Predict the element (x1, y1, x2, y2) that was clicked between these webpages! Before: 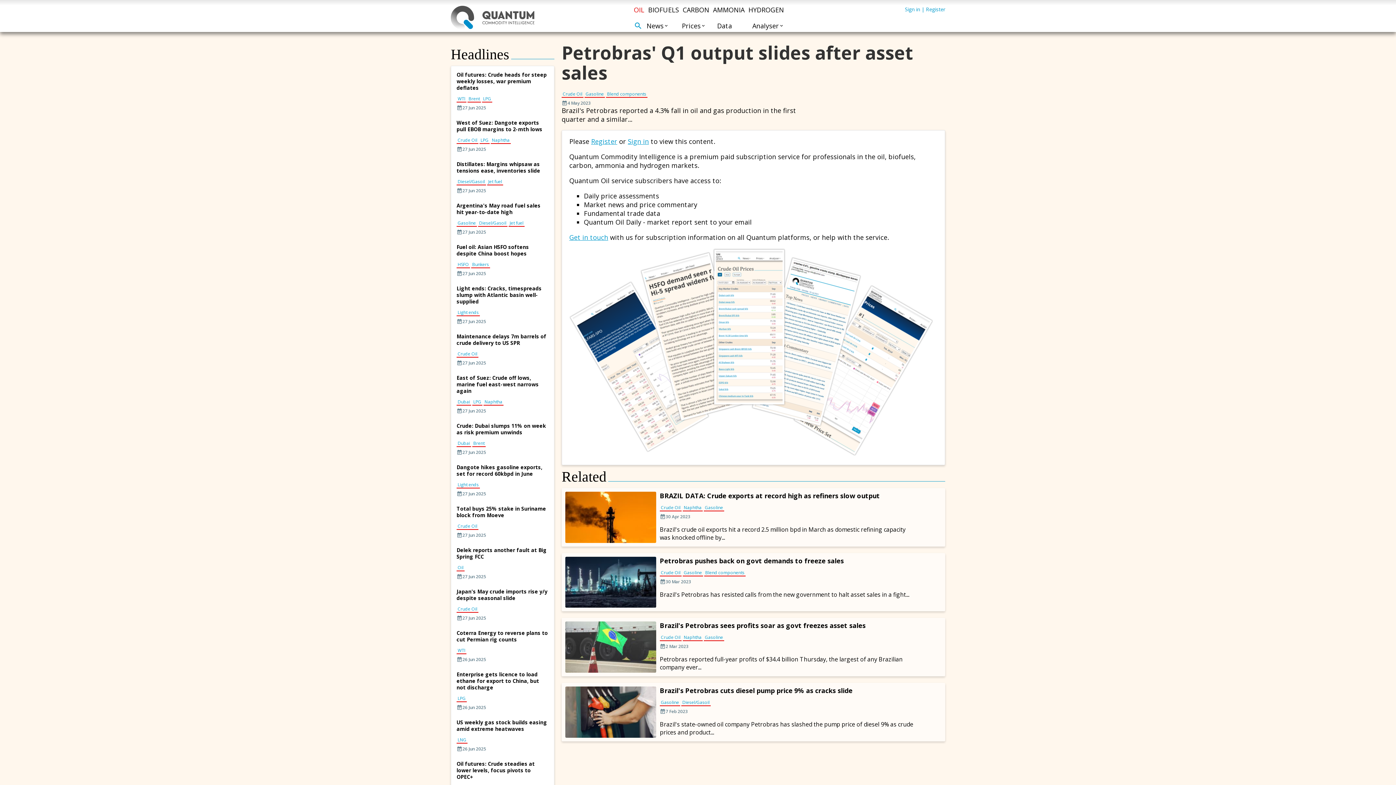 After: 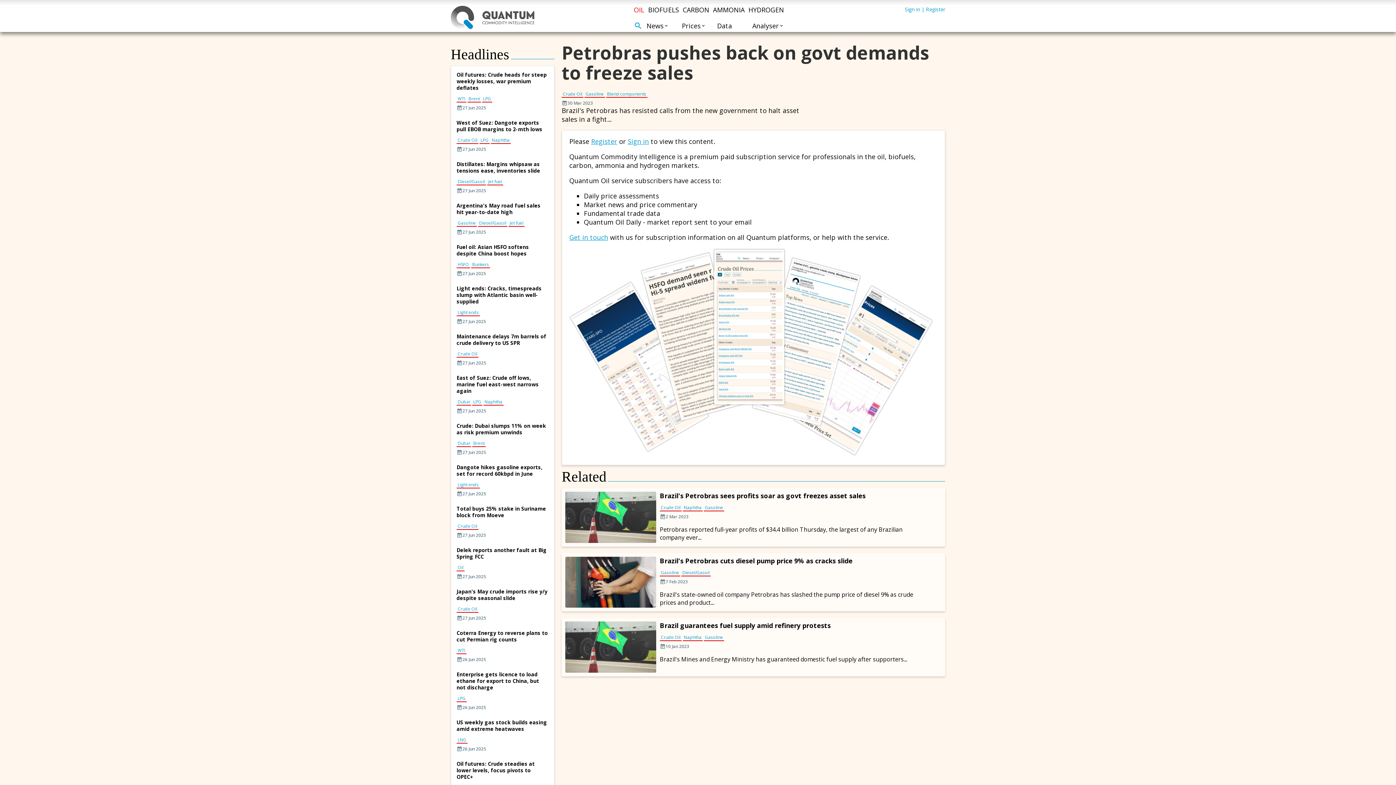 Action: label: Petrobras pushes back on govt demands to freeze sales bbox: (660, 556, 844, 565)